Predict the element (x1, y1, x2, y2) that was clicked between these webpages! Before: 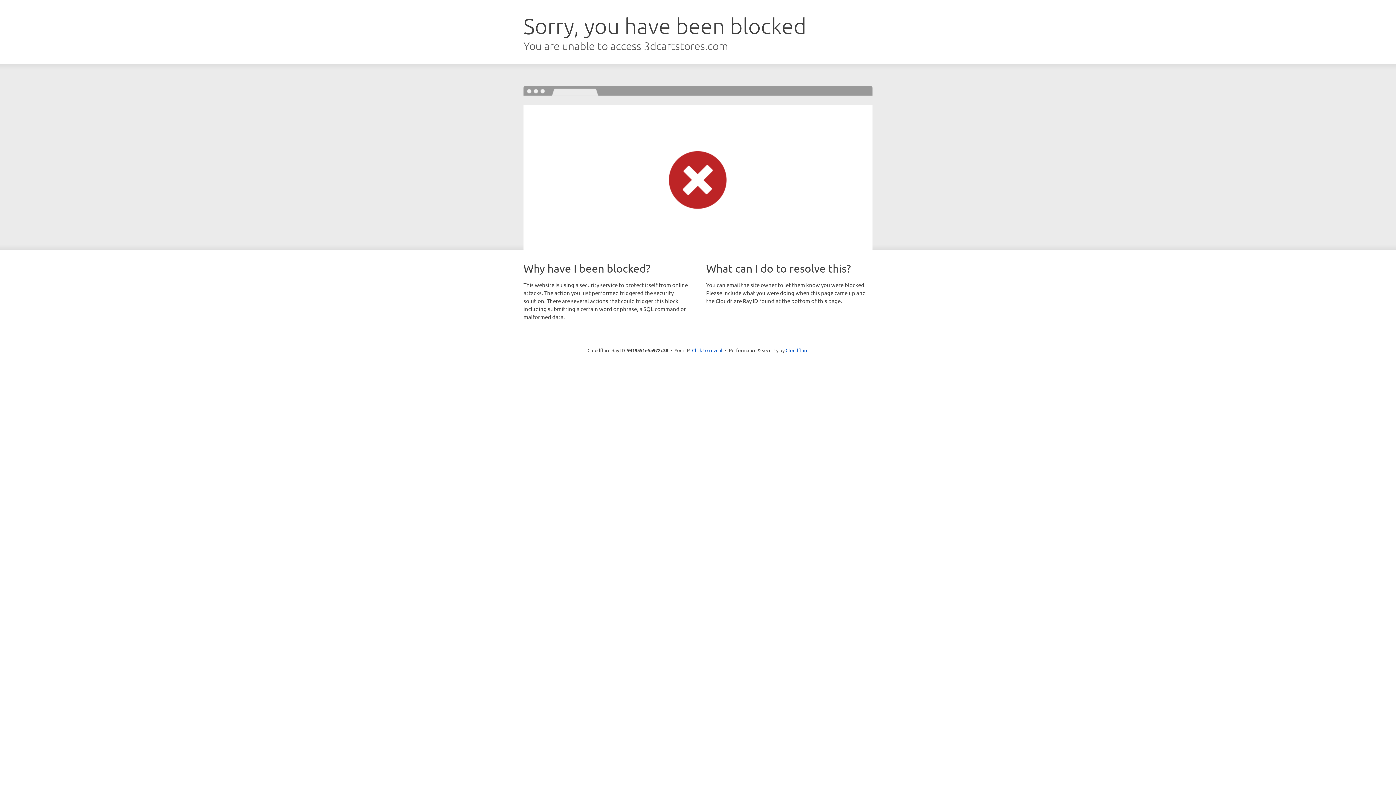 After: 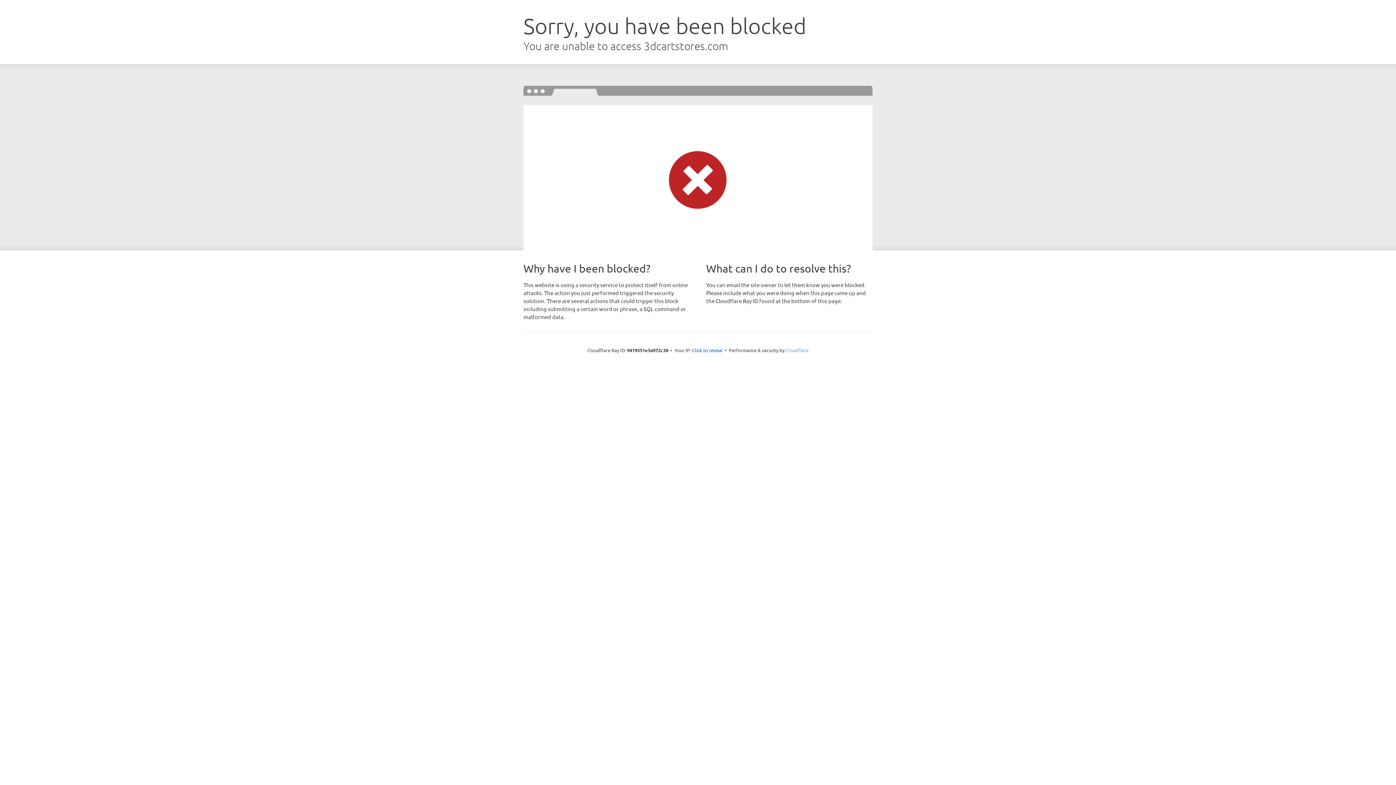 Action: label: Cloudflare bbox: (785, 347, 808, 353)